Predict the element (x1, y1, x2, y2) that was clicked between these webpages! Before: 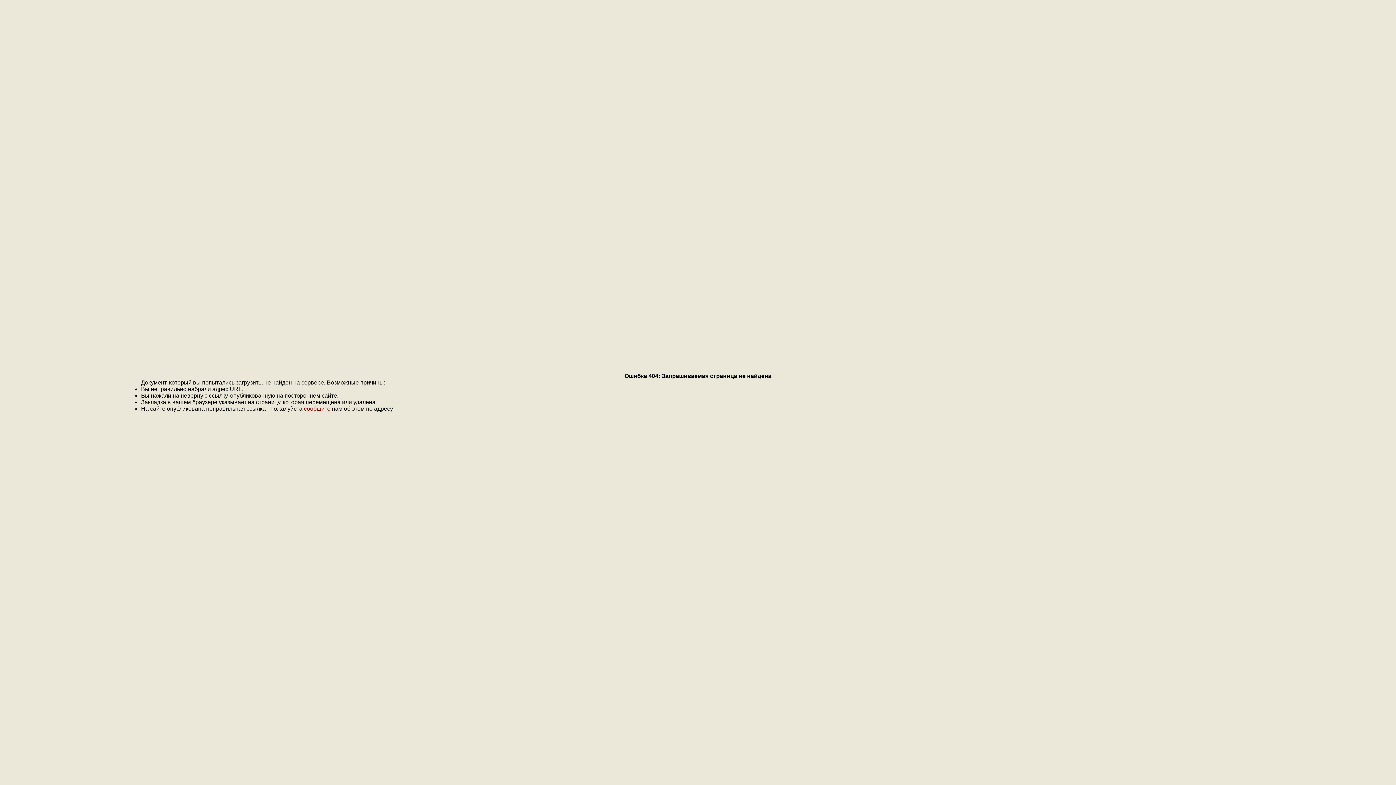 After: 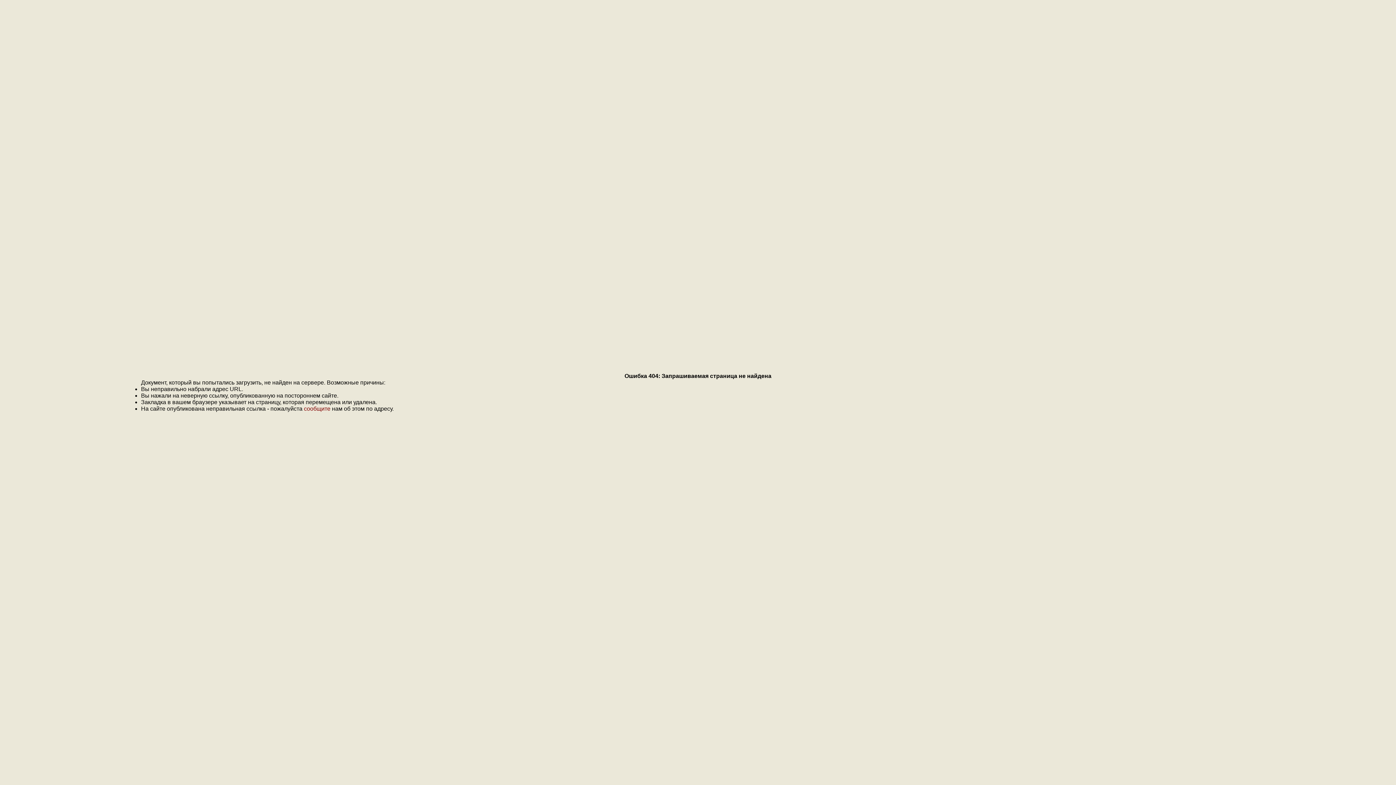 Action: label: сообщите bbox: (304, 405, 330, 412)